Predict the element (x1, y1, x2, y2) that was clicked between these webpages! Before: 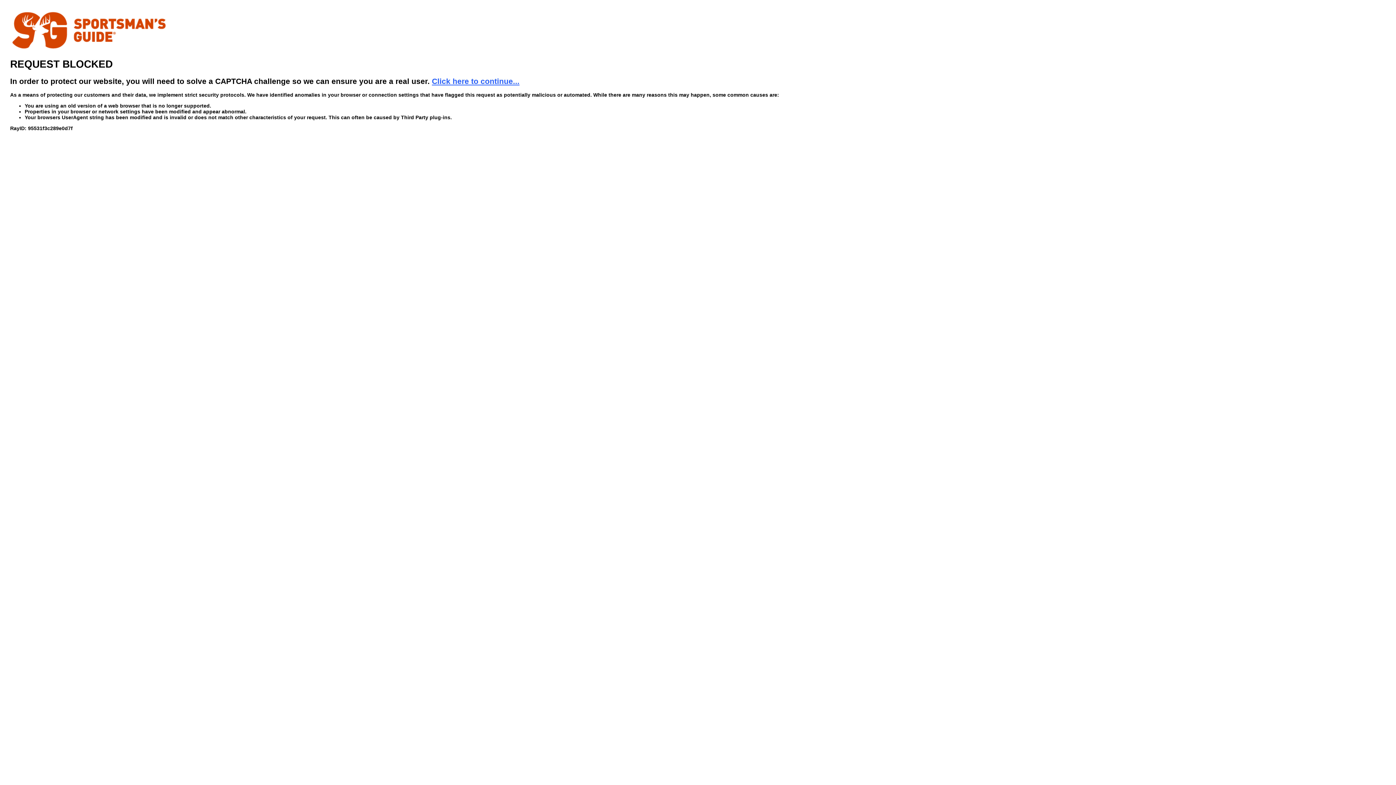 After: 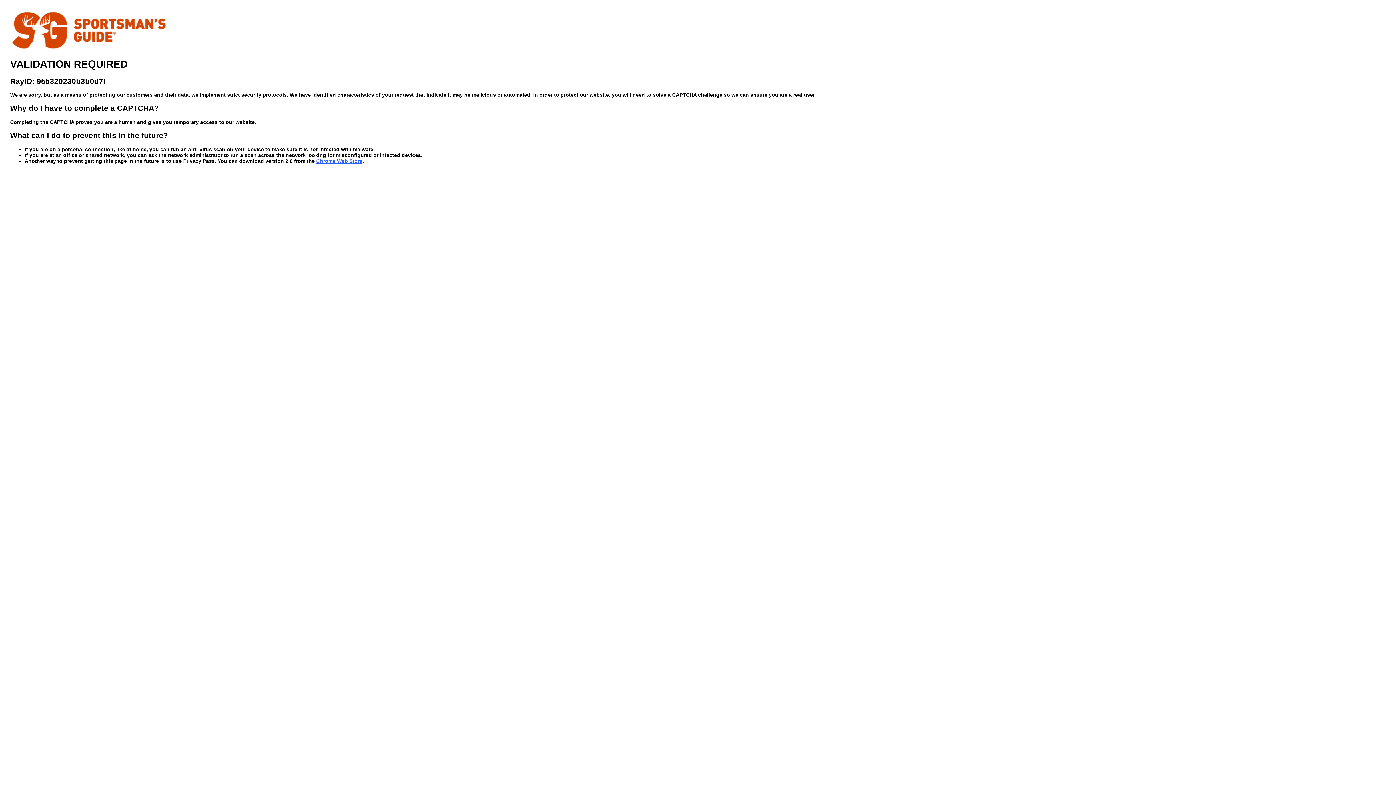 Action: label: Click here to continue... bbox: (432, 76, 519, 85)